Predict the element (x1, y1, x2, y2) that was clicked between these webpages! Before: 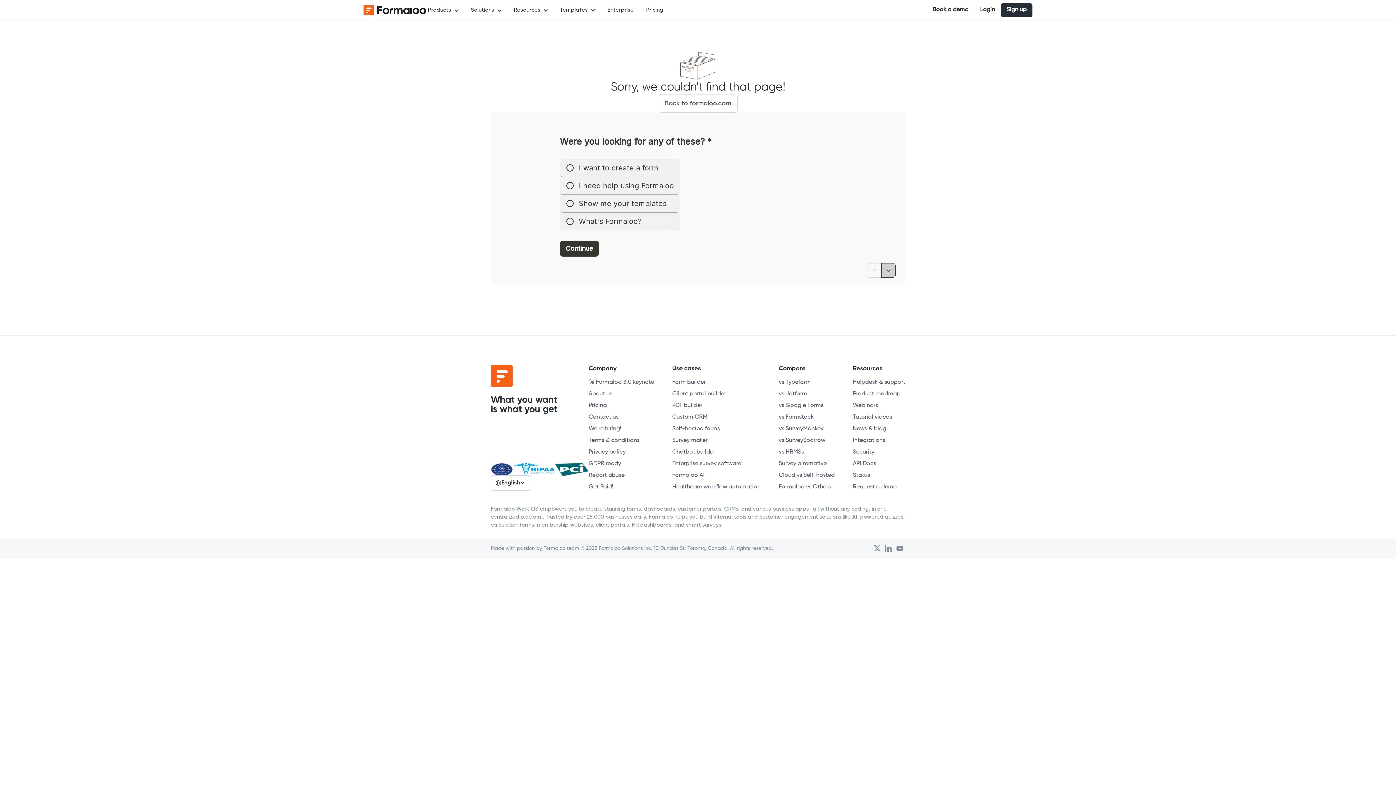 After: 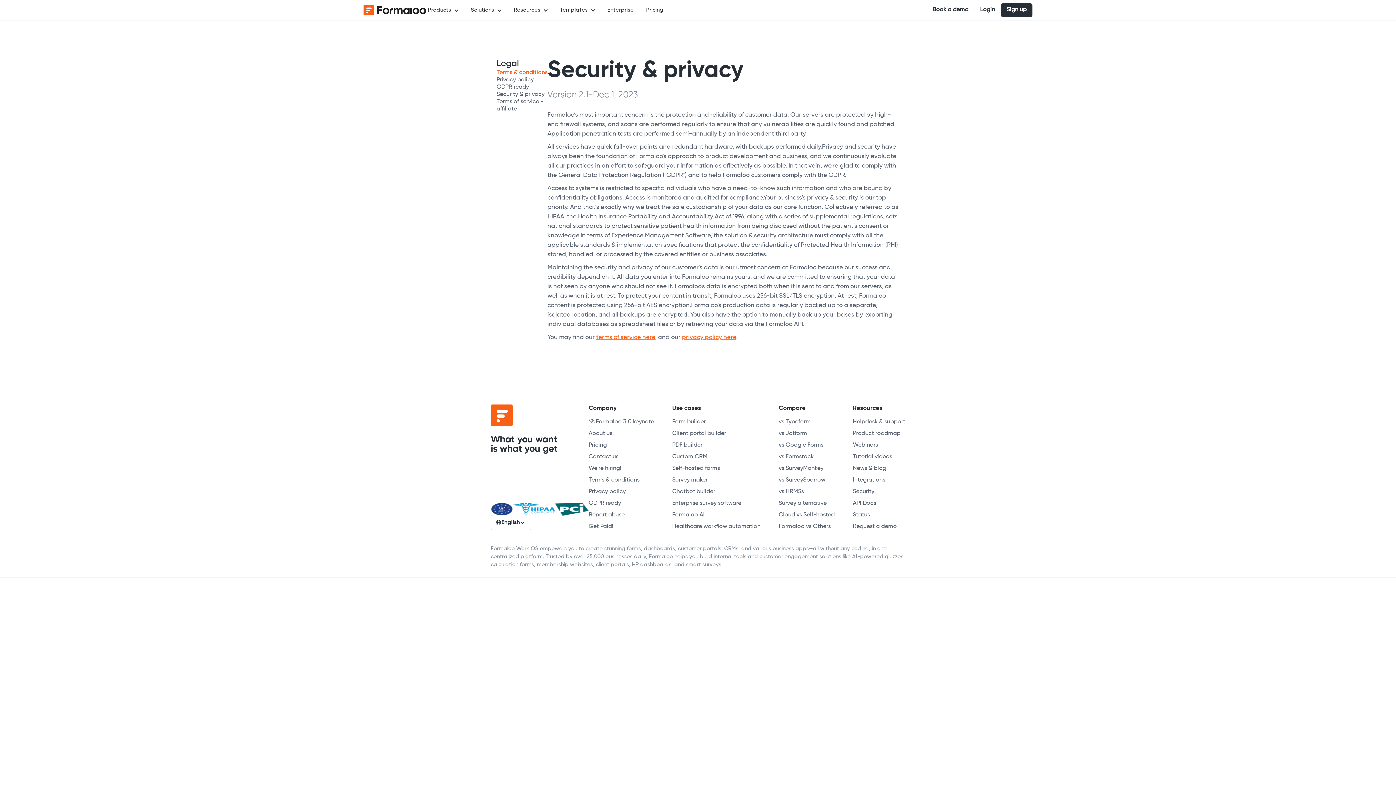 Action: label: Security bbox: (853, 448, 905, 455)